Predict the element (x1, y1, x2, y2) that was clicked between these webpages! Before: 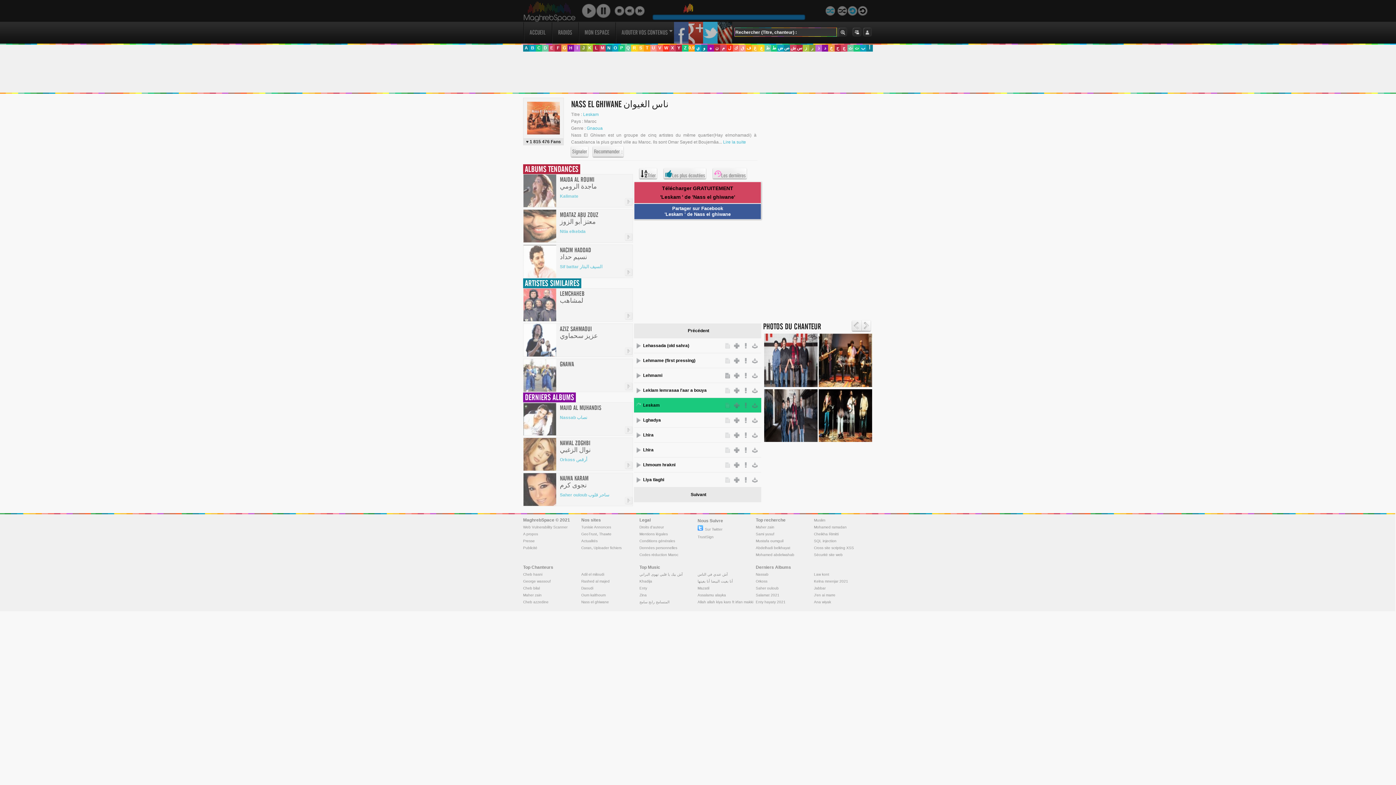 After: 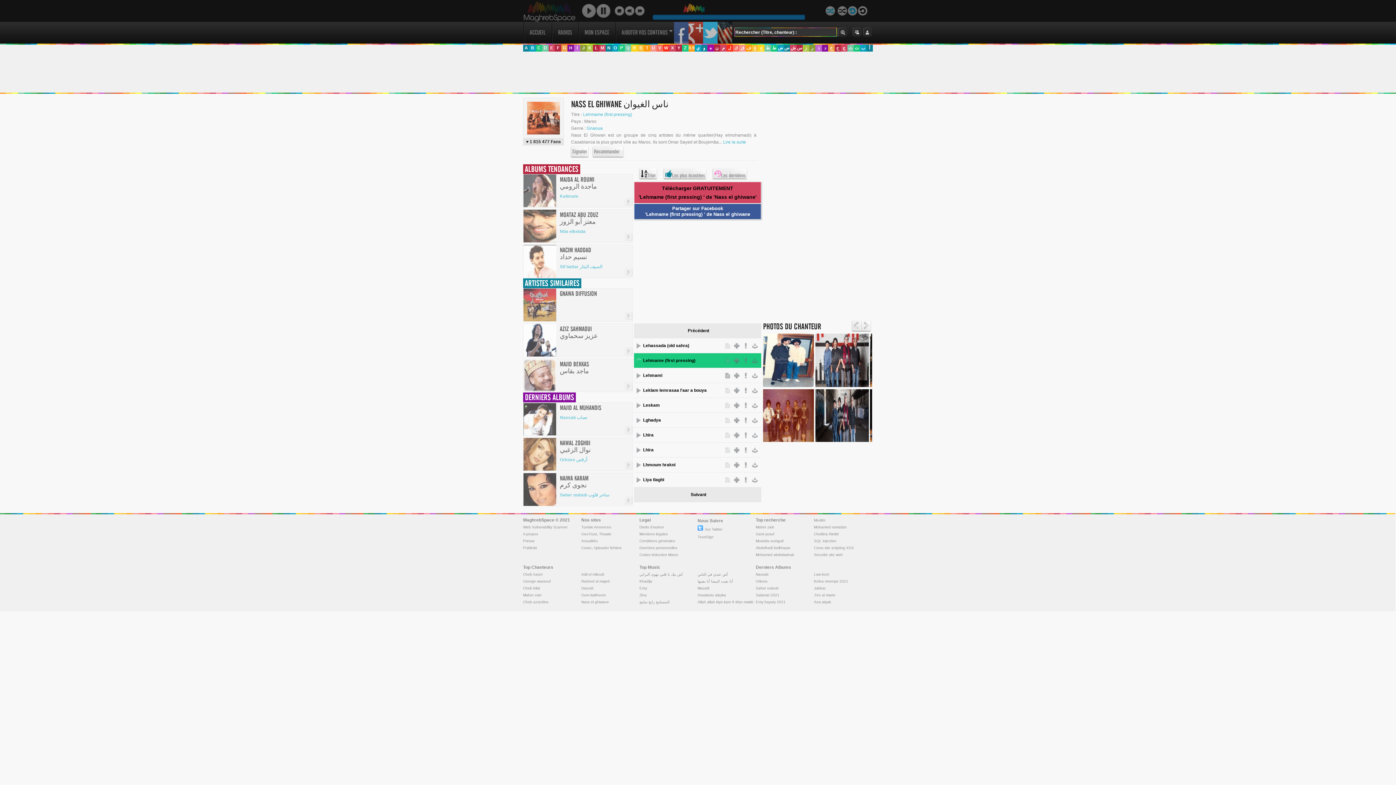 Action: bbox: (636, 358, 641, 363)